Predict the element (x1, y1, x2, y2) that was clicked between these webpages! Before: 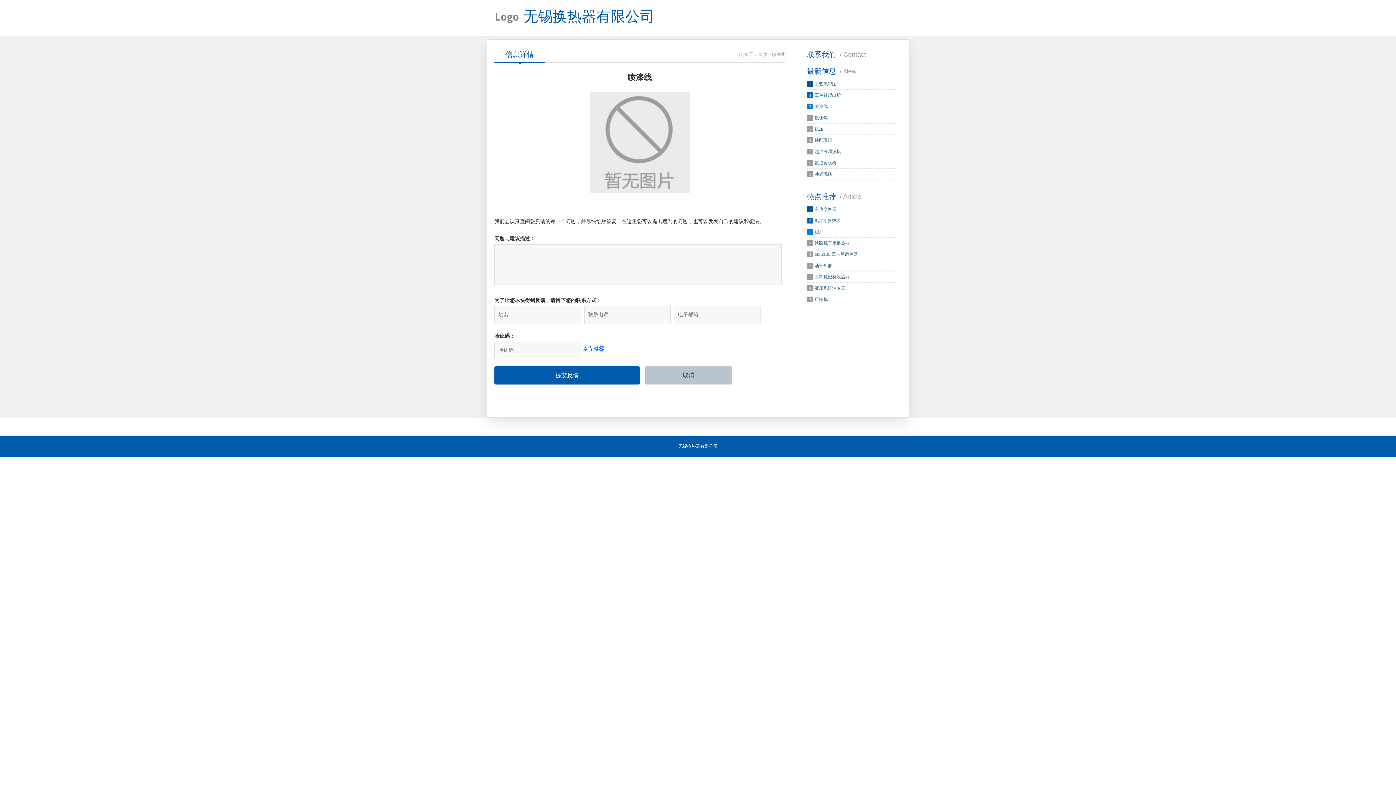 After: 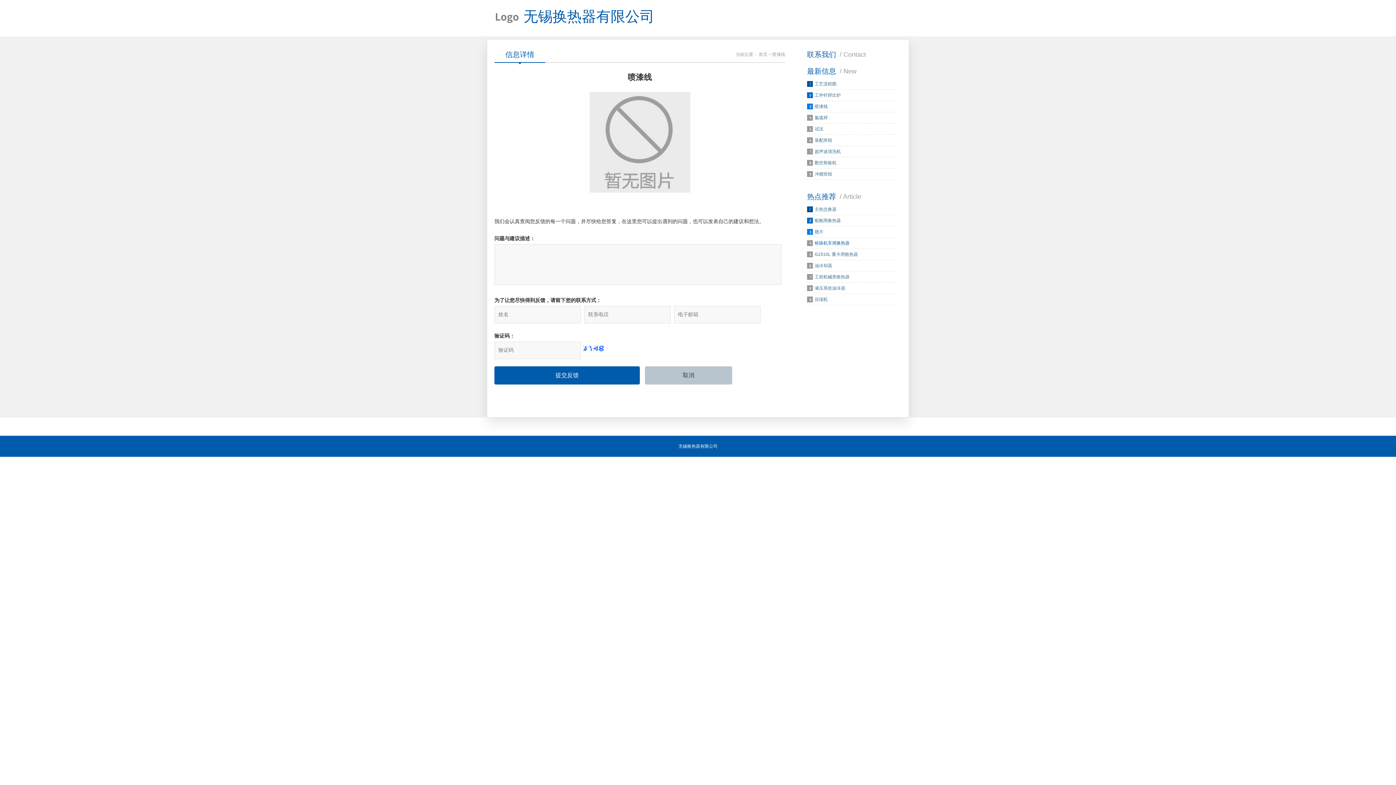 Action: bbox: (814, 240, 849, 245) label: 铁路机车用换热器